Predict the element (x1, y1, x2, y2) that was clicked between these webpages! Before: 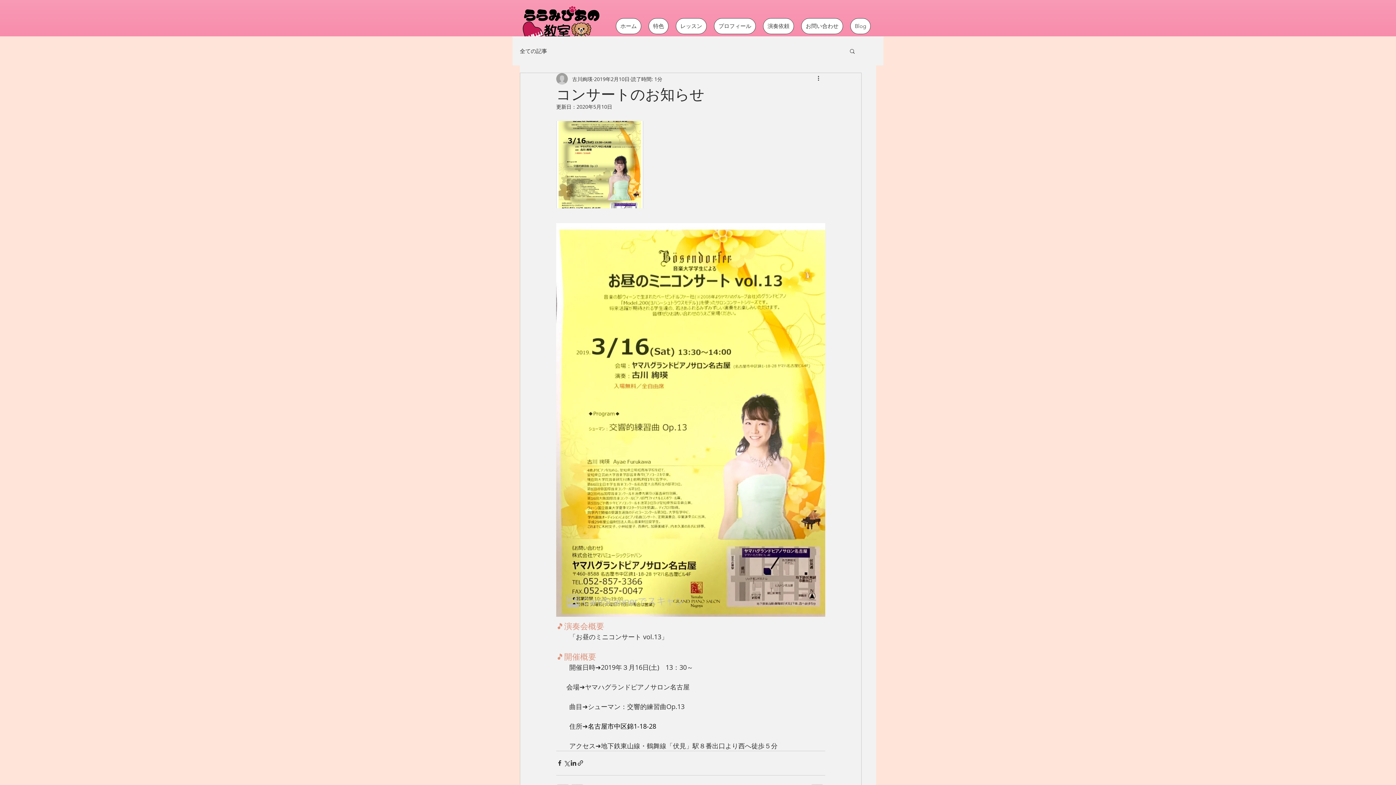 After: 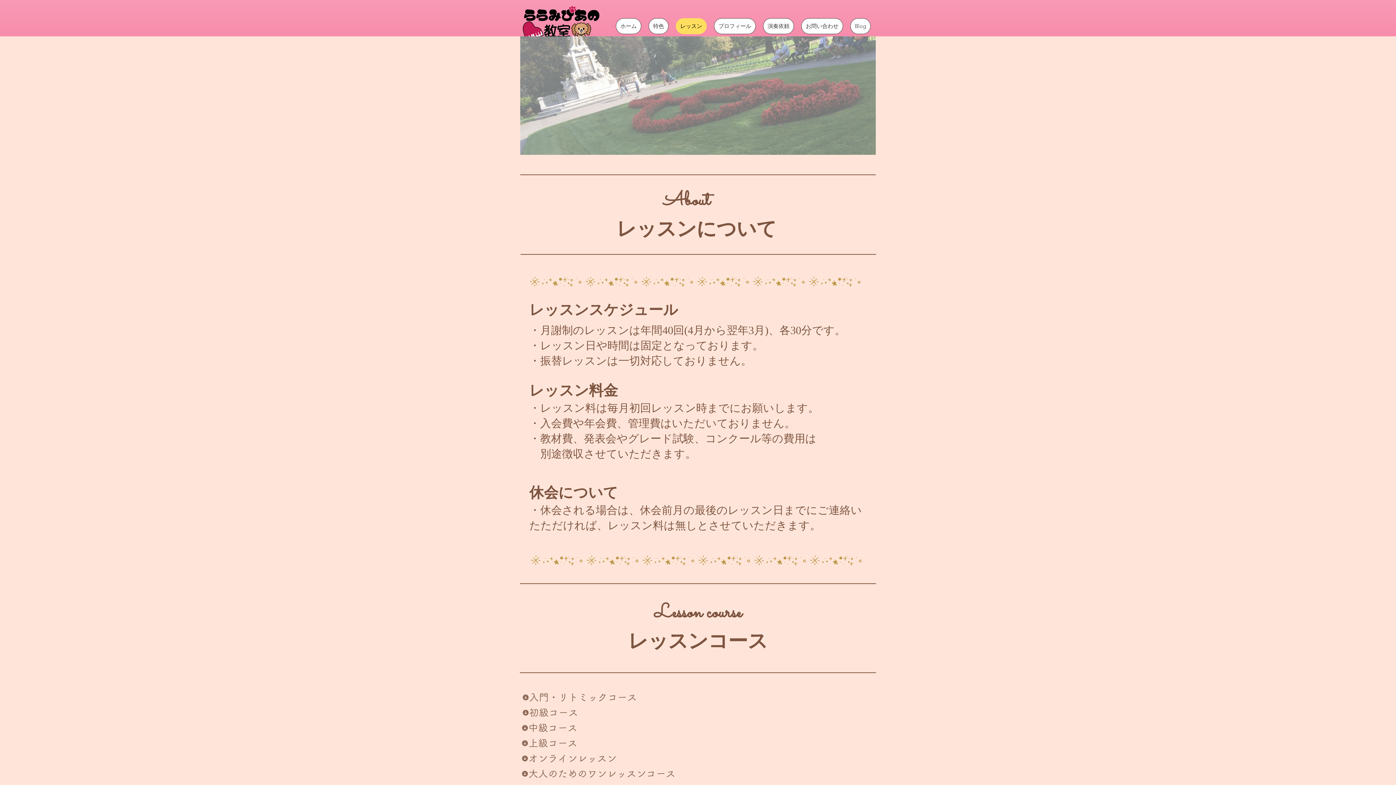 Action: label: レッスン bbox: (676, 18, 706, 34)